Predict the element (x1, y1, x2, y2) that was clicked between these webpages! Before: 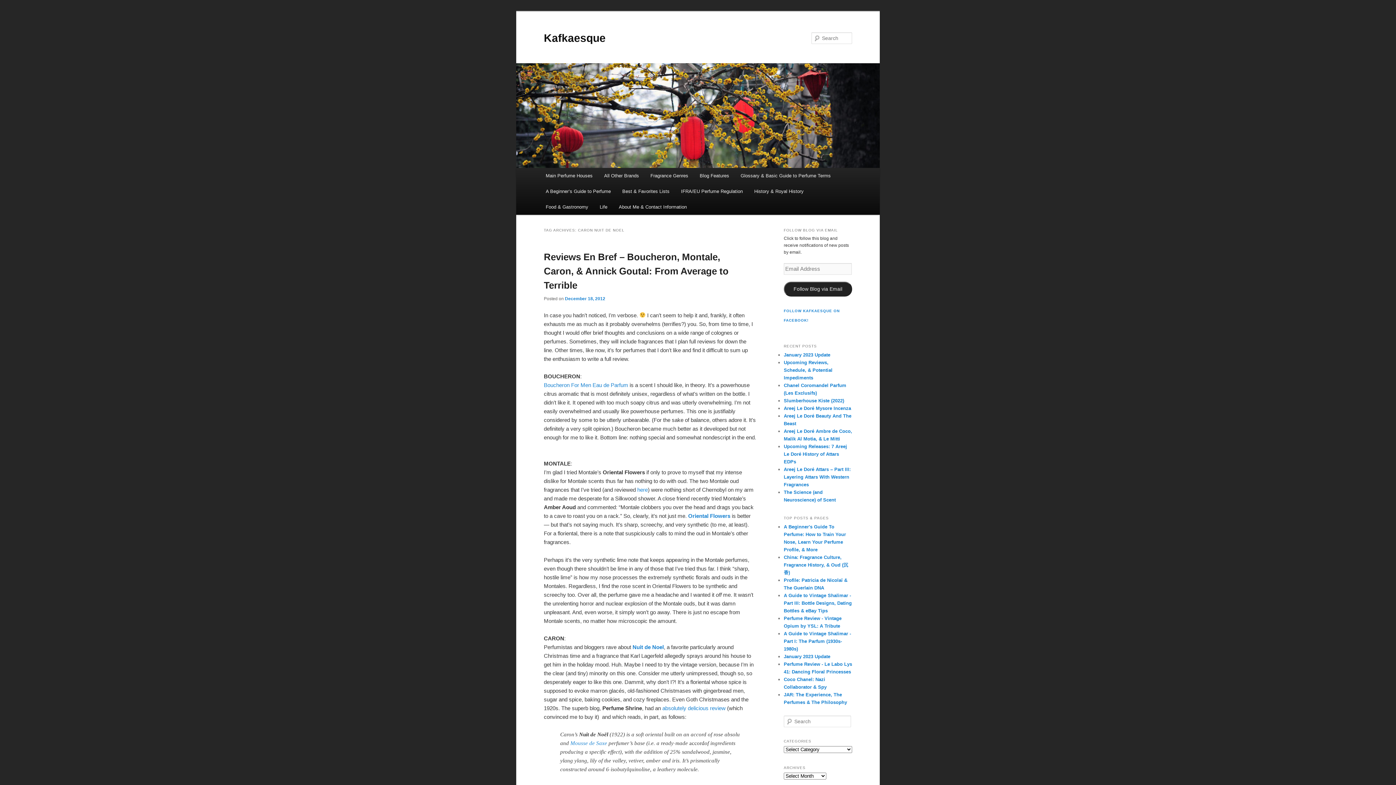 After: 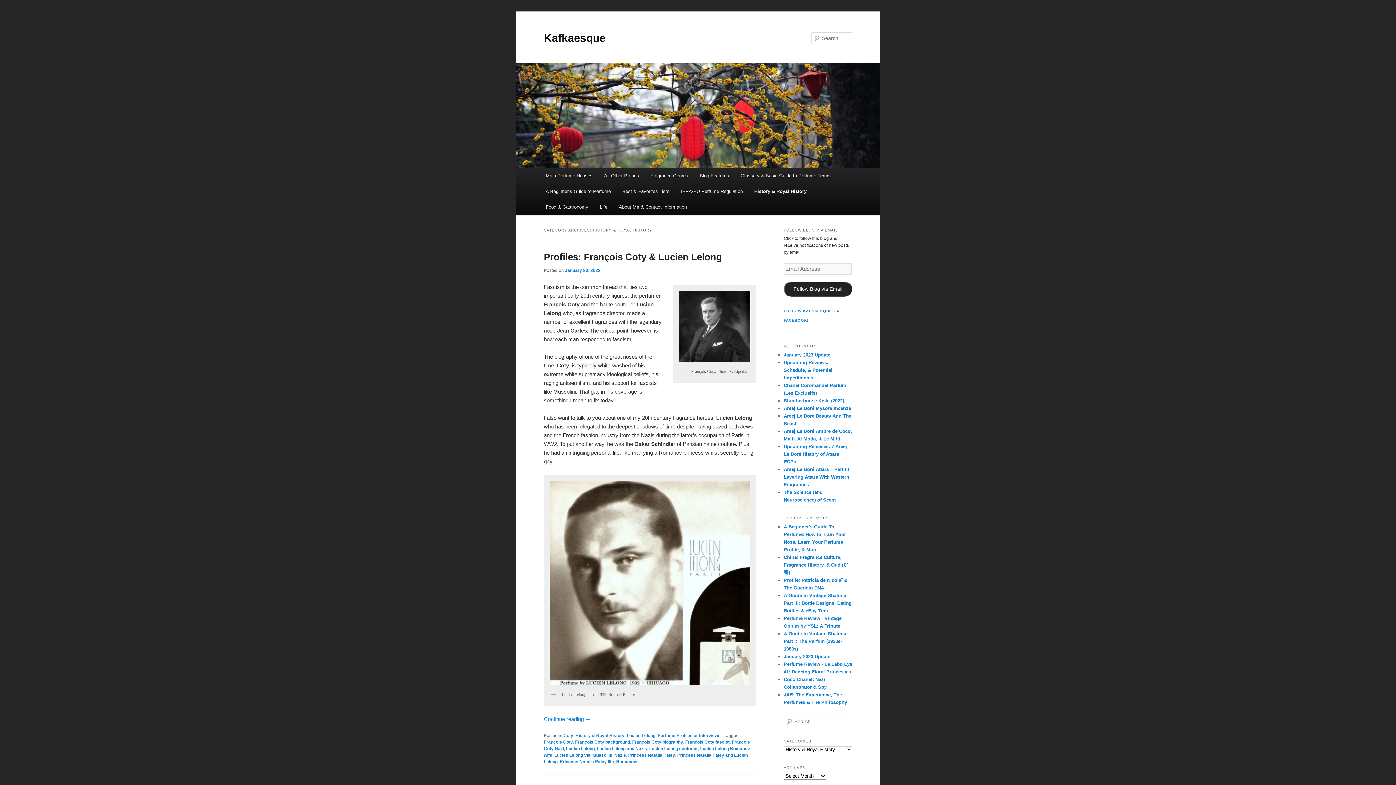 Action: label: History & Royal History bbox: (748, 183, 809, 199)